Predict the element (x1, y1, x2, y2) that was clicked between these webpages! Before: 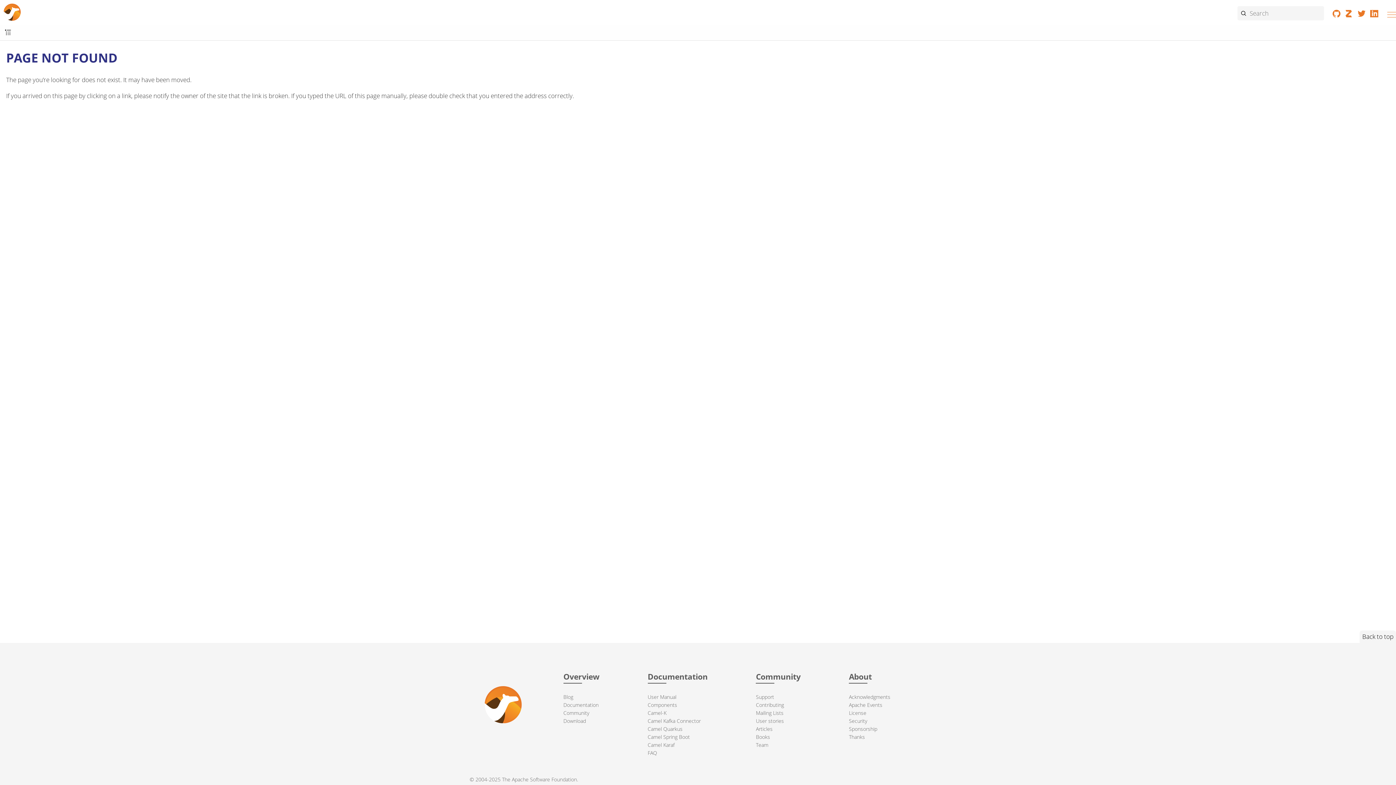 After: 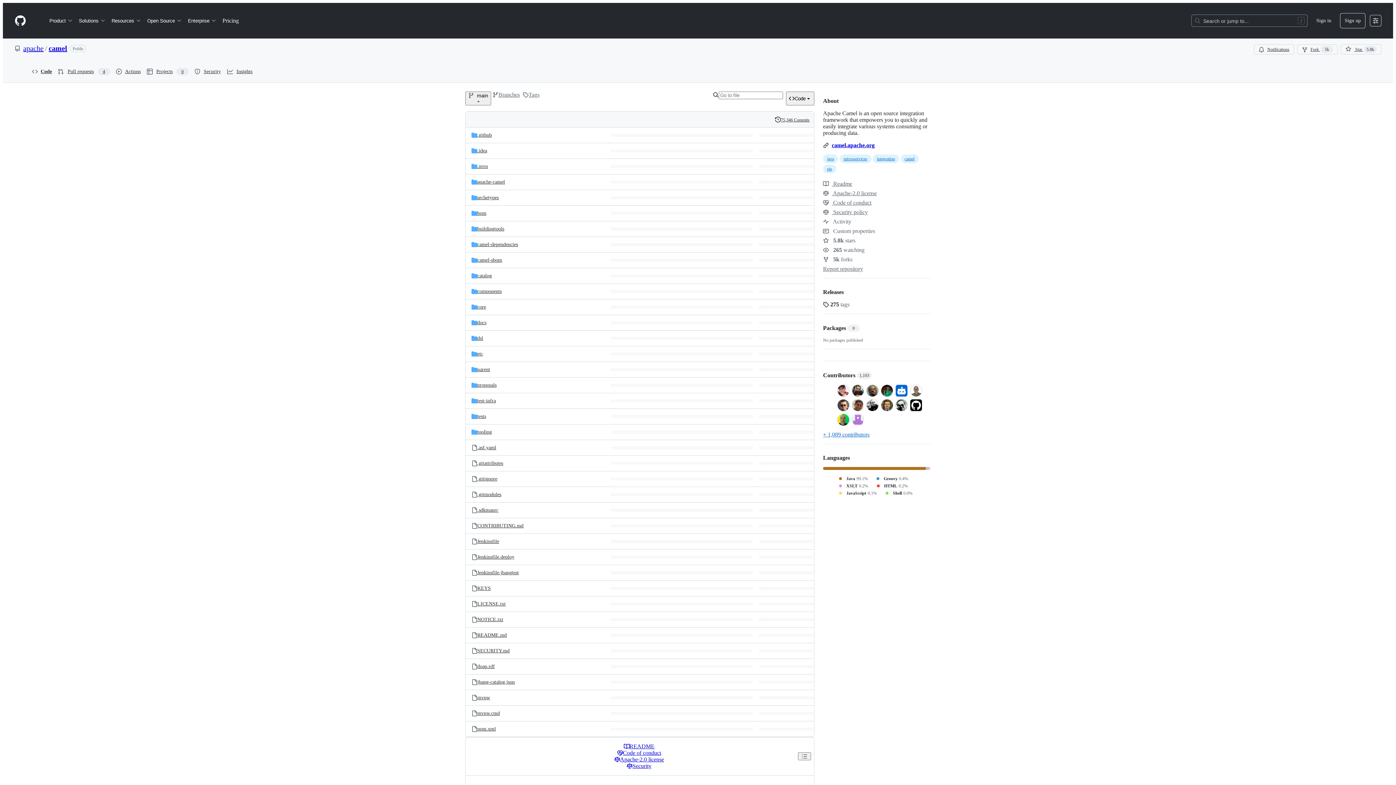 Action: bbox: (1330, 7, 1343, 21)